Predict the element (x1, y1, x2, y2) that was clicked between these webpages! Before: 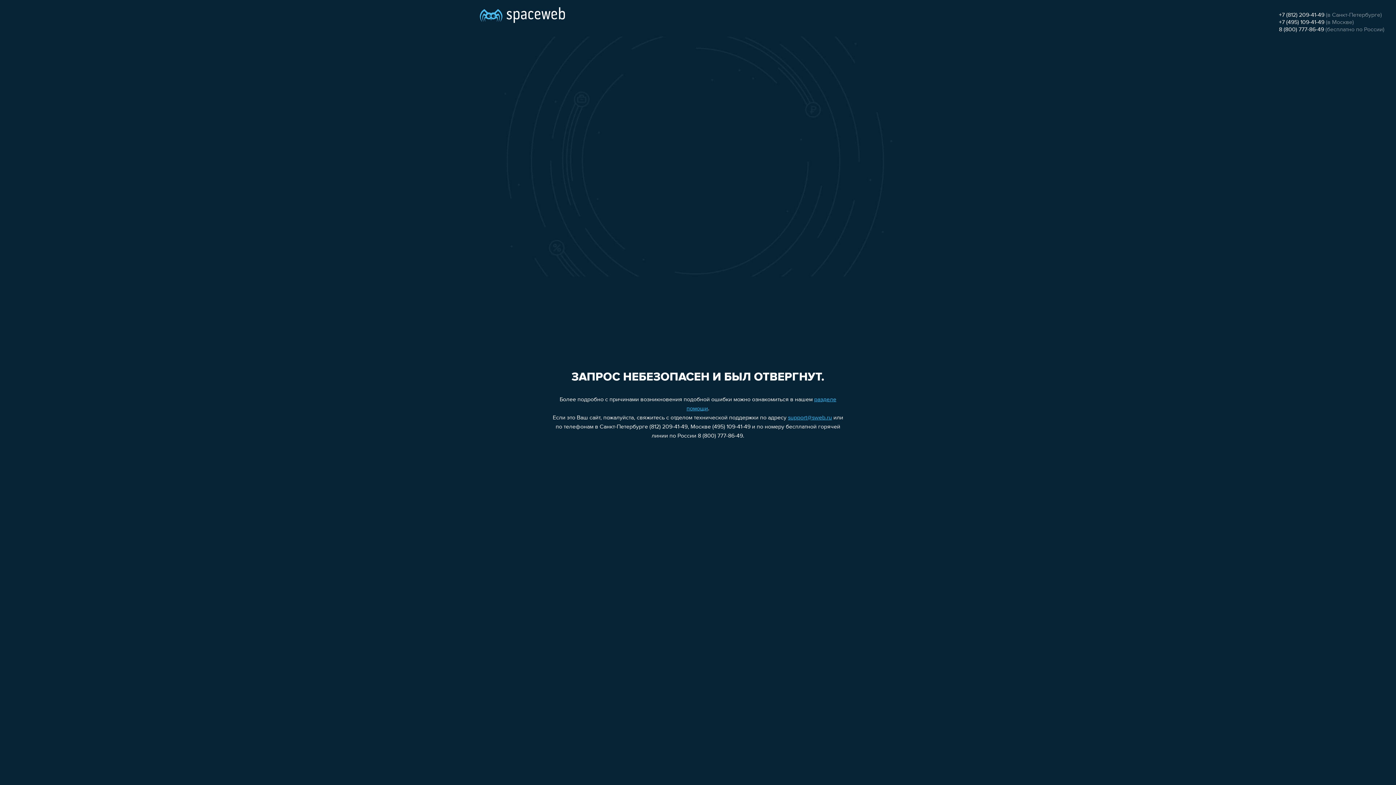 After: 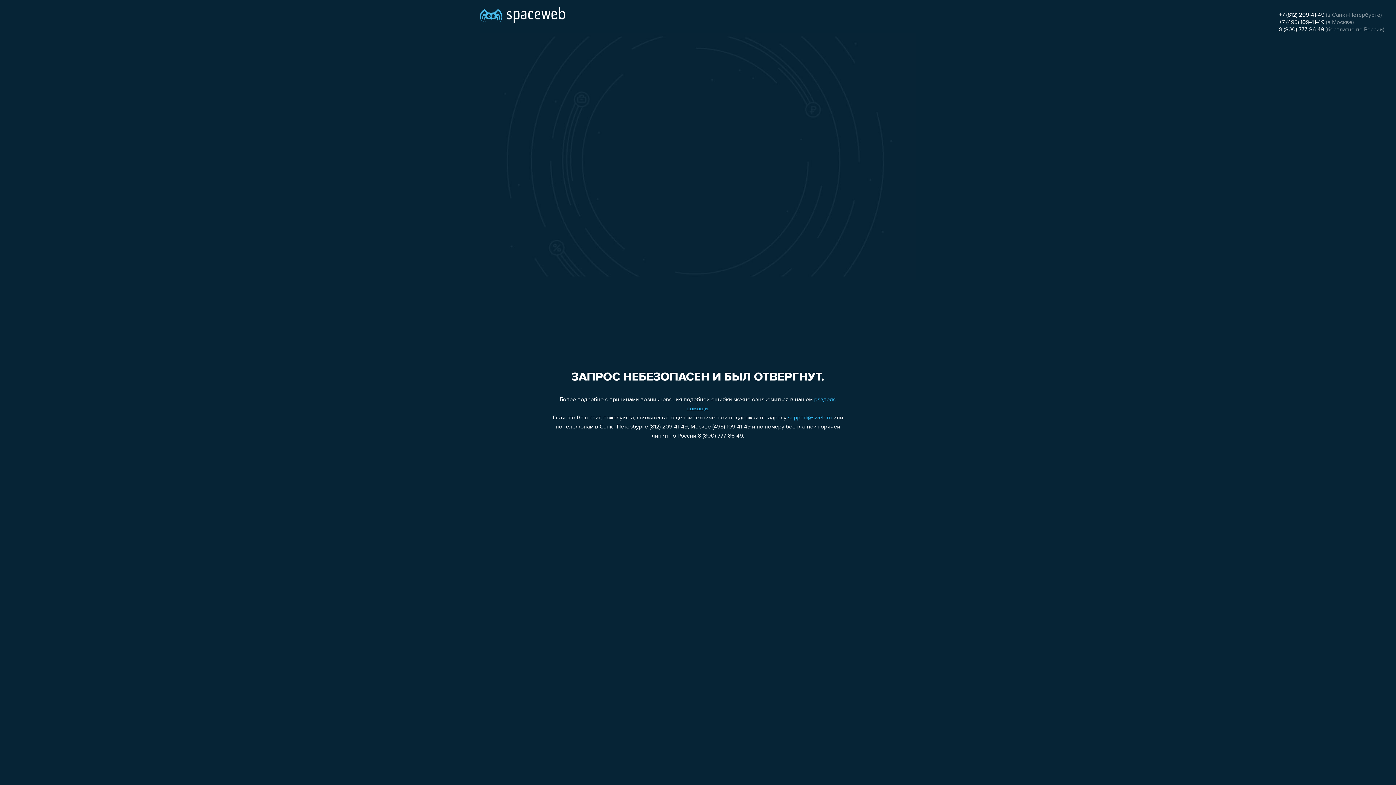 Action: label: +7 (495) 109-41-49 bbox: (1279, 19, 1324, 25)